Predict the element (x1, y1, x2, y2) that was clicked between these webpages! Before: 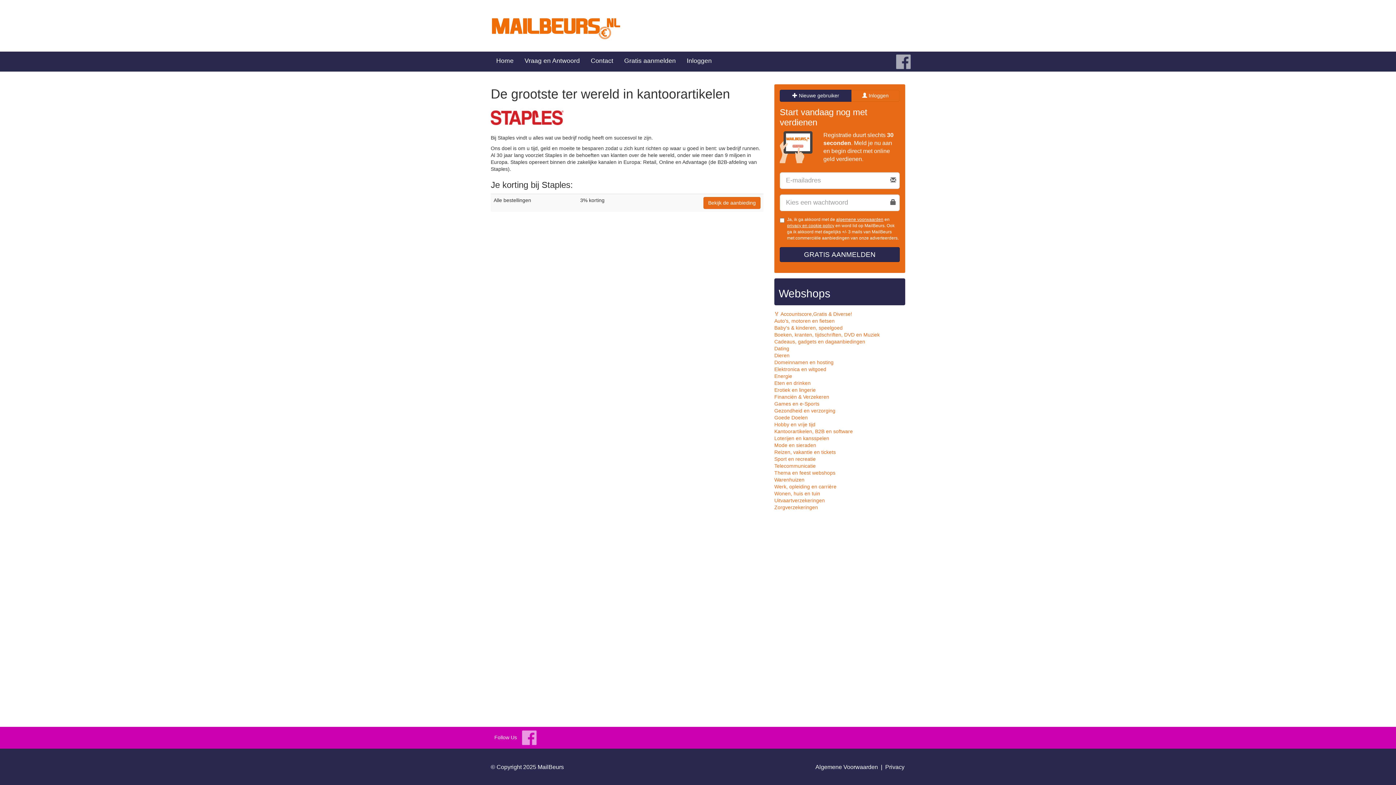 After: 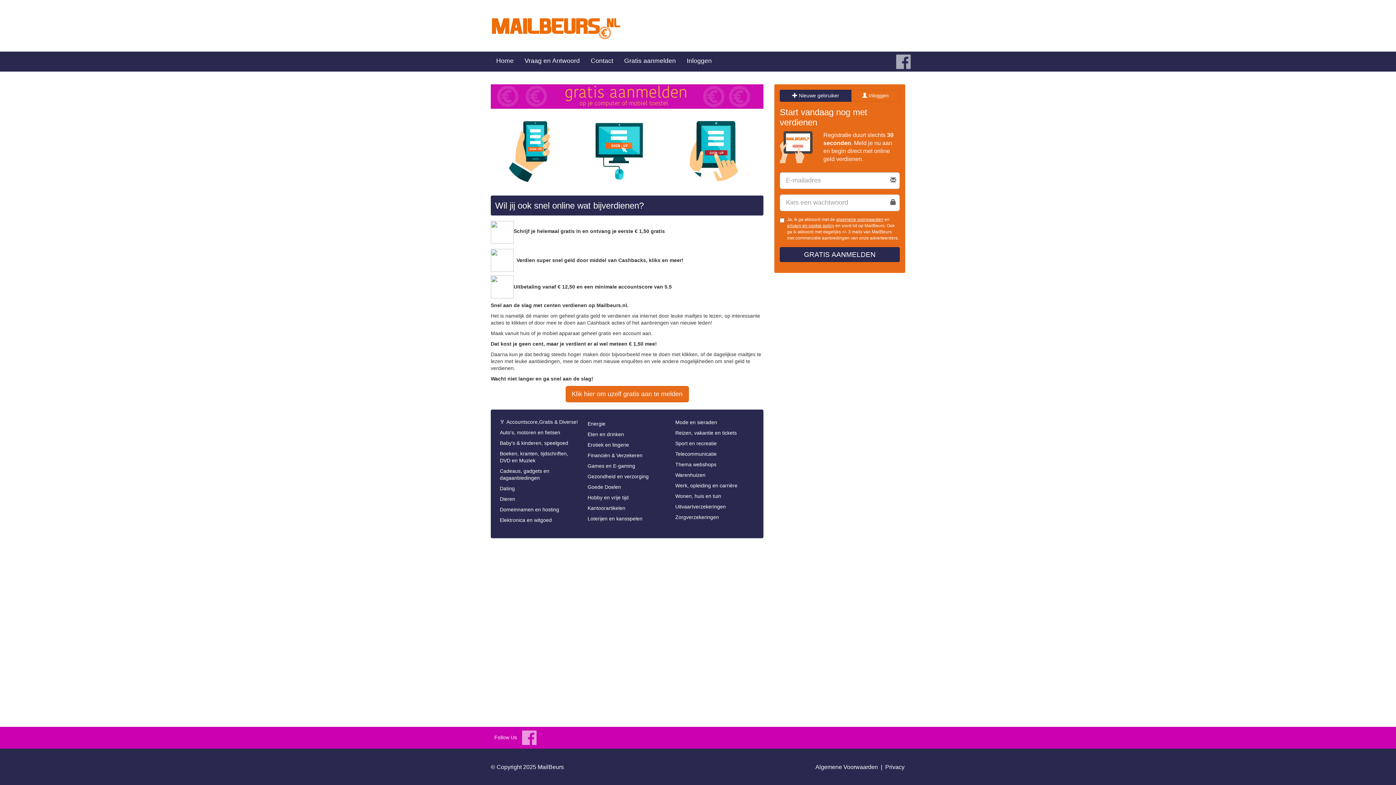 Action: bbox: (490, 10, 621, 40)